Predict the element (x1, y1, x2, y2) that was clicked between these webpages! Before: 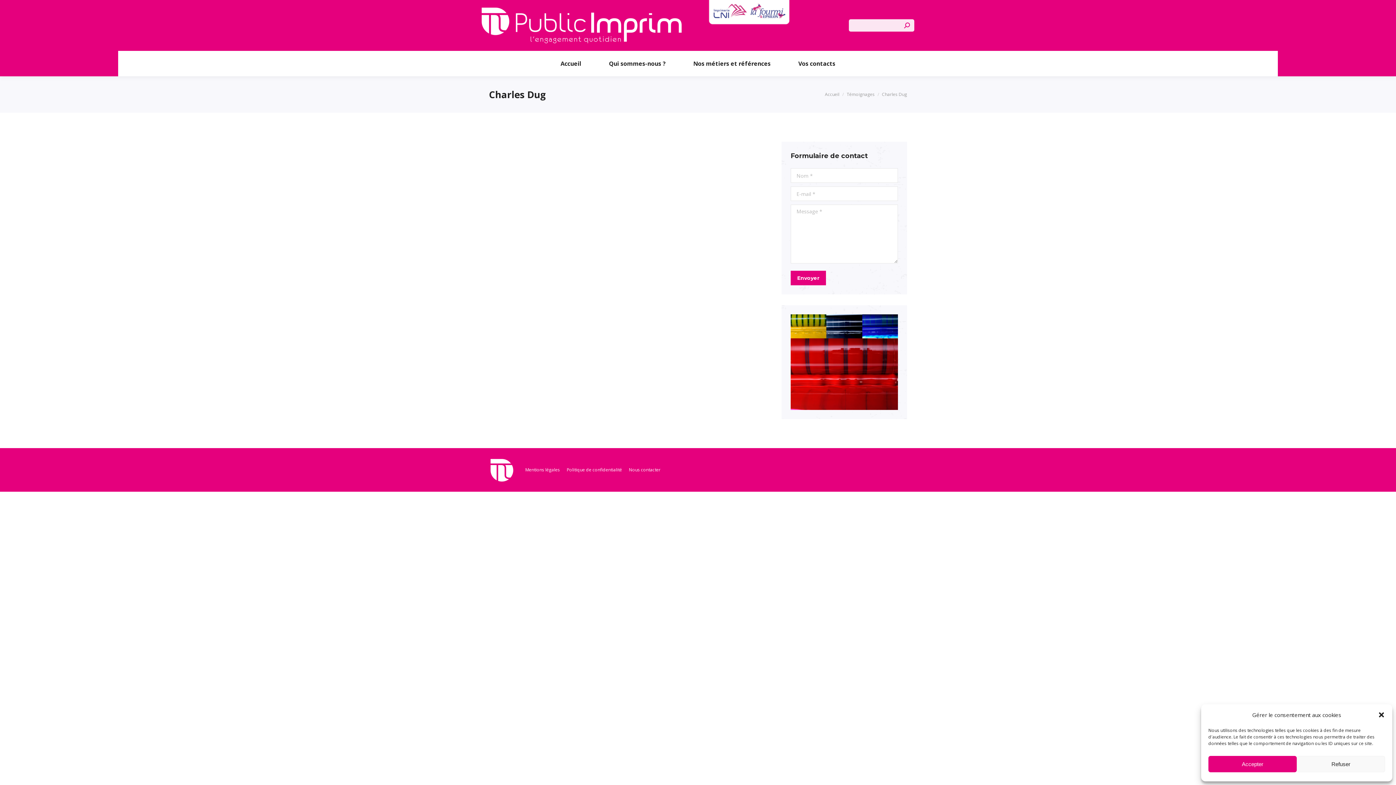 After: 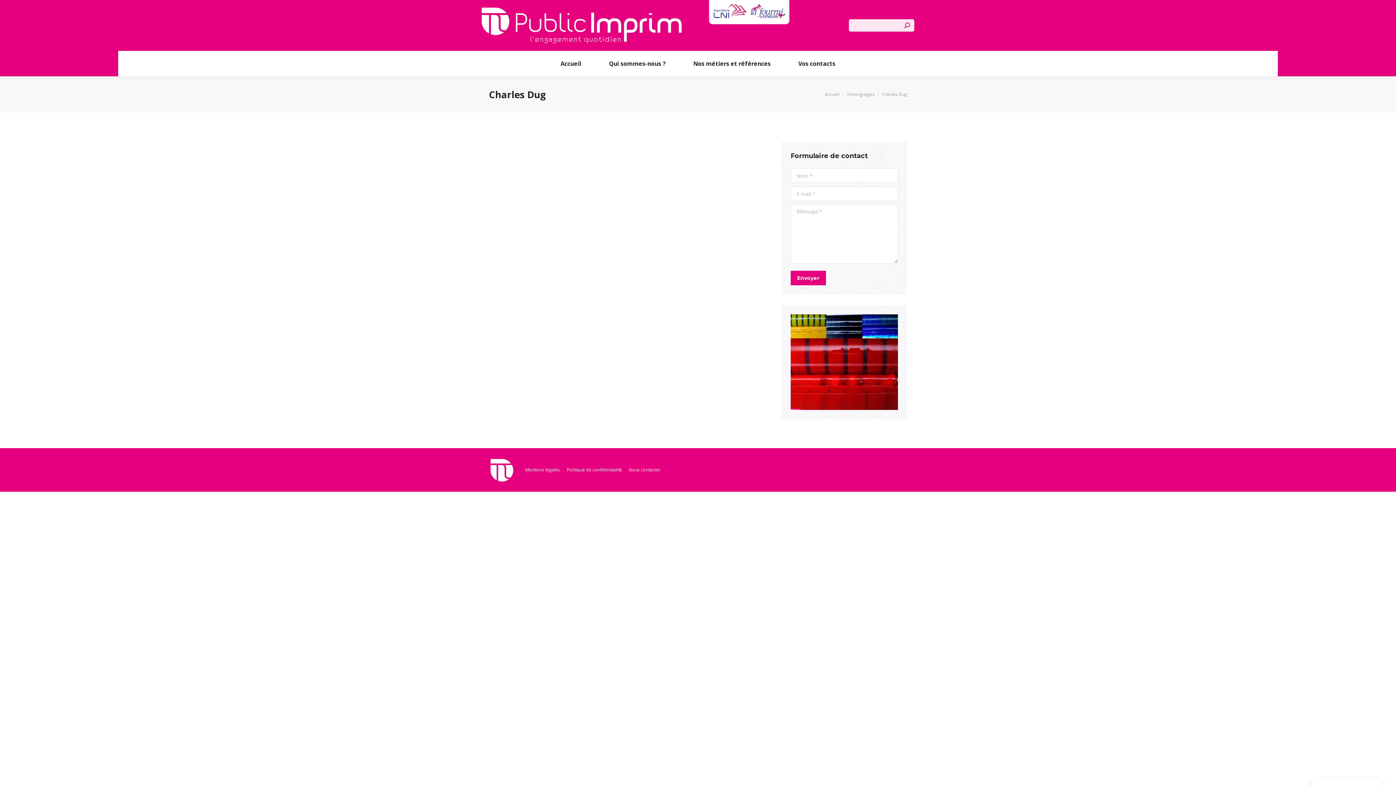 Action: label: Fermer la boîte de dialogue bbox: (1378, 711, 1385, 718)